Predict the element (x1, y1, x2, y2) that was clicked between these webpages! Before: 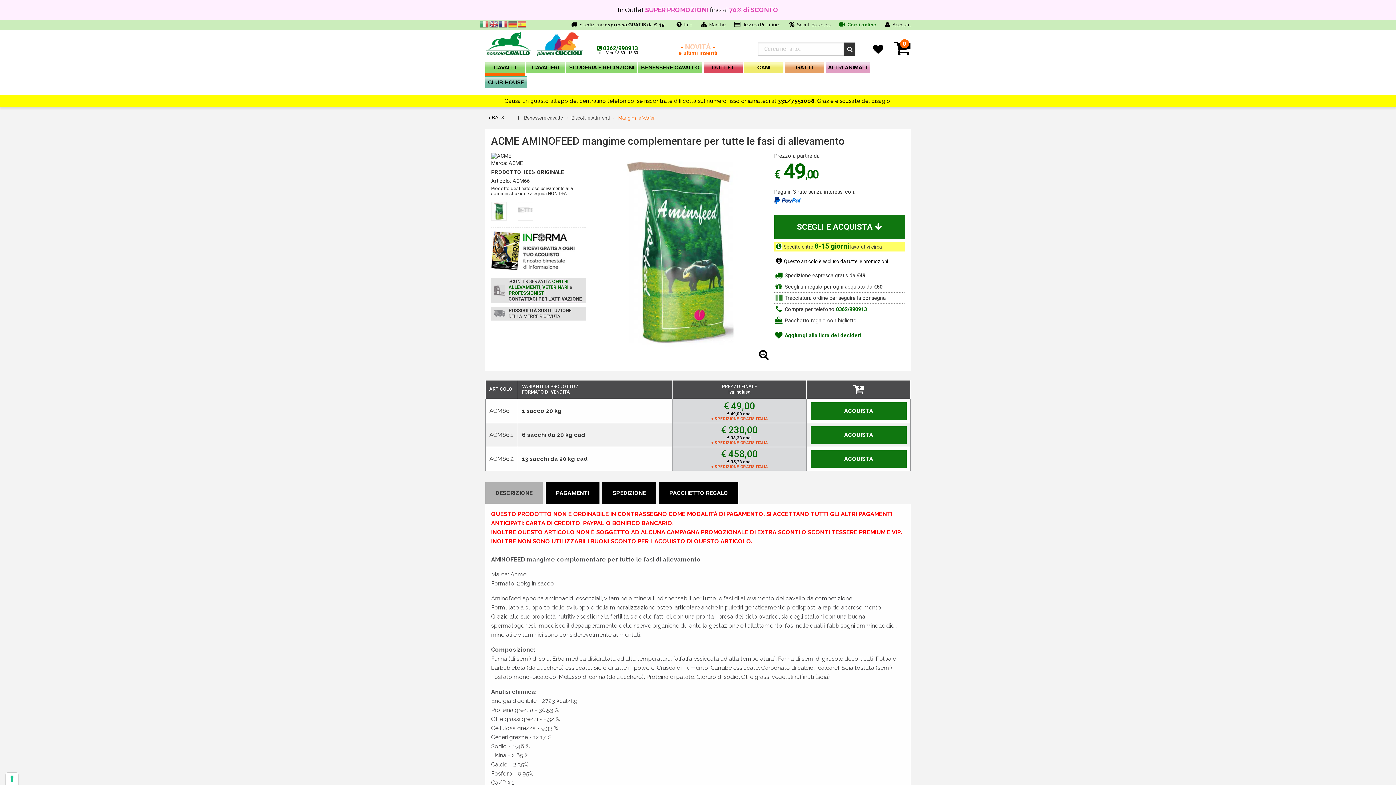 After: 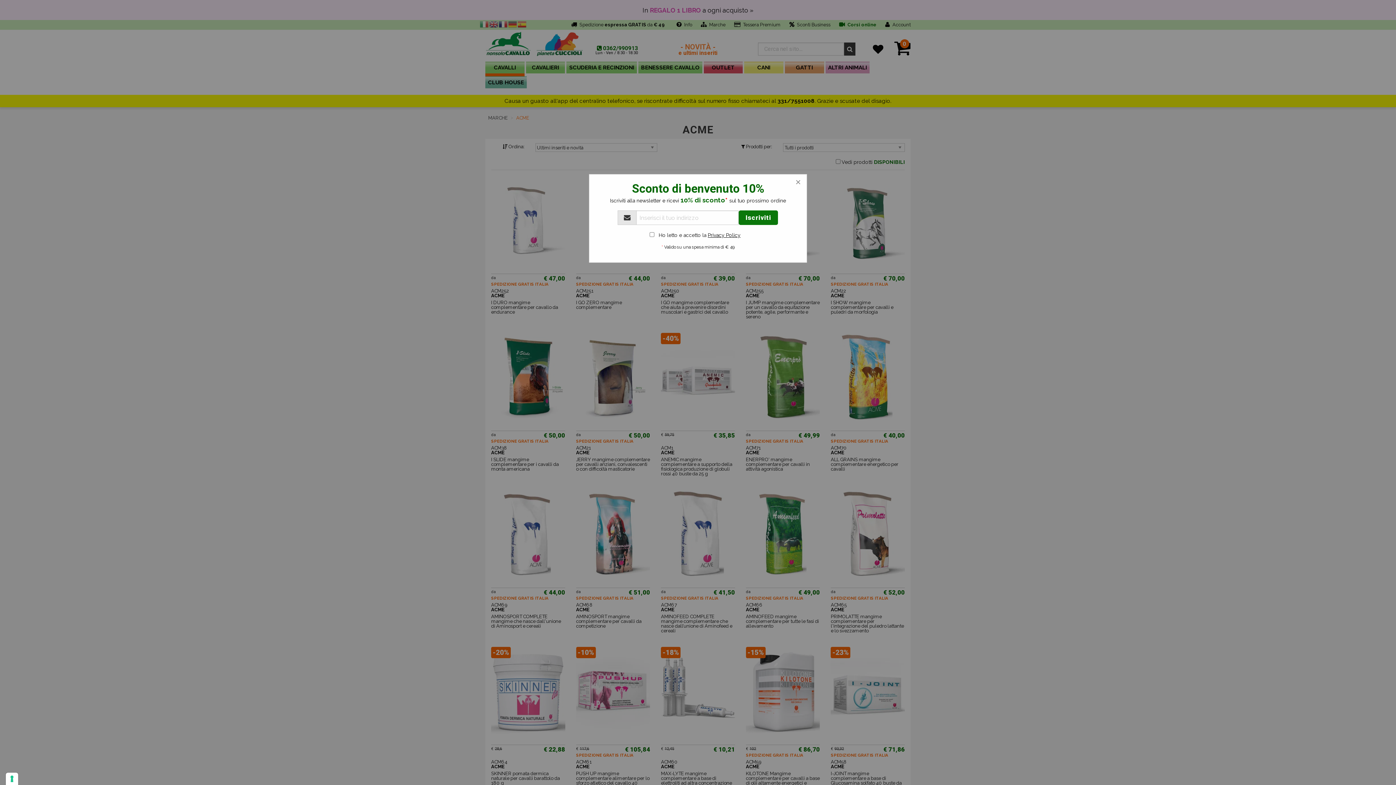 Action: bbox: (491, 152, 511, 159)